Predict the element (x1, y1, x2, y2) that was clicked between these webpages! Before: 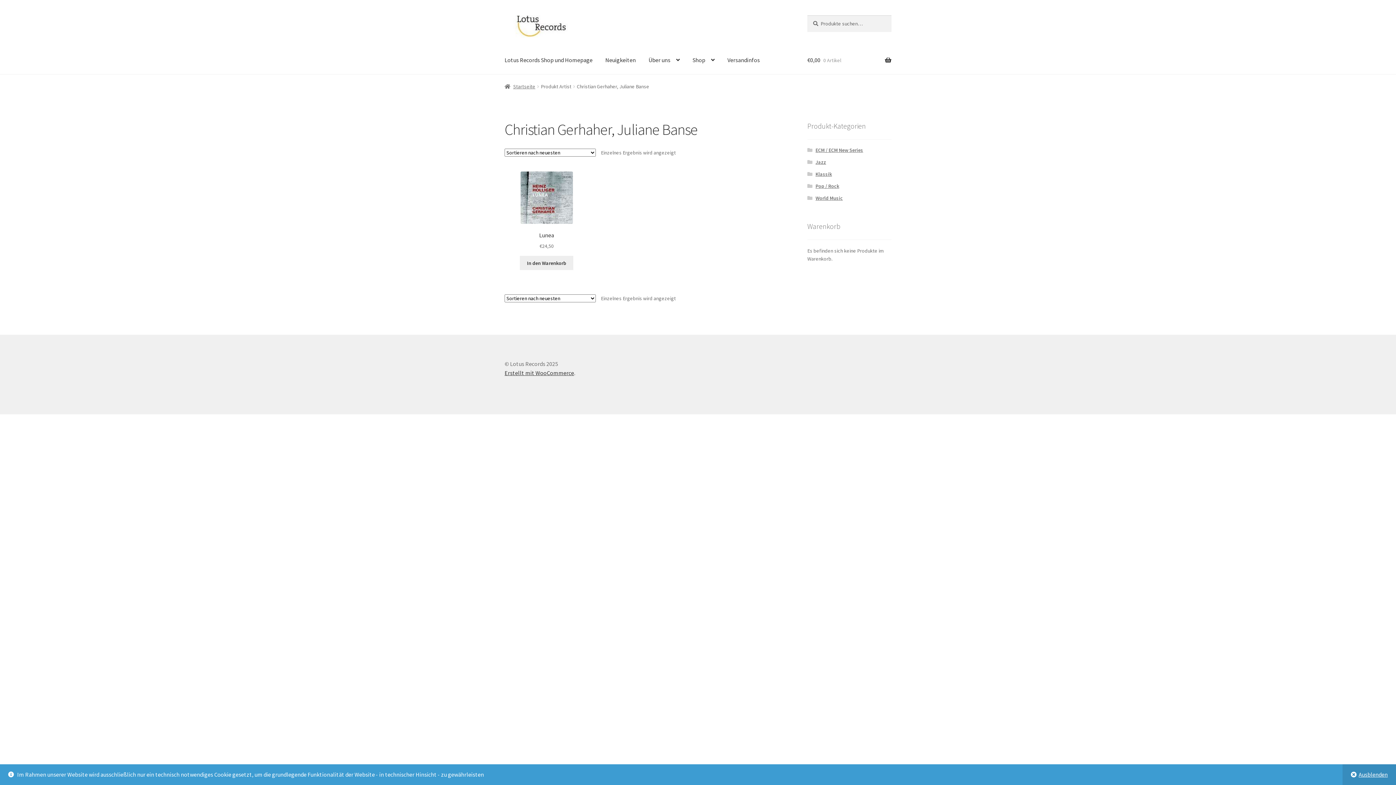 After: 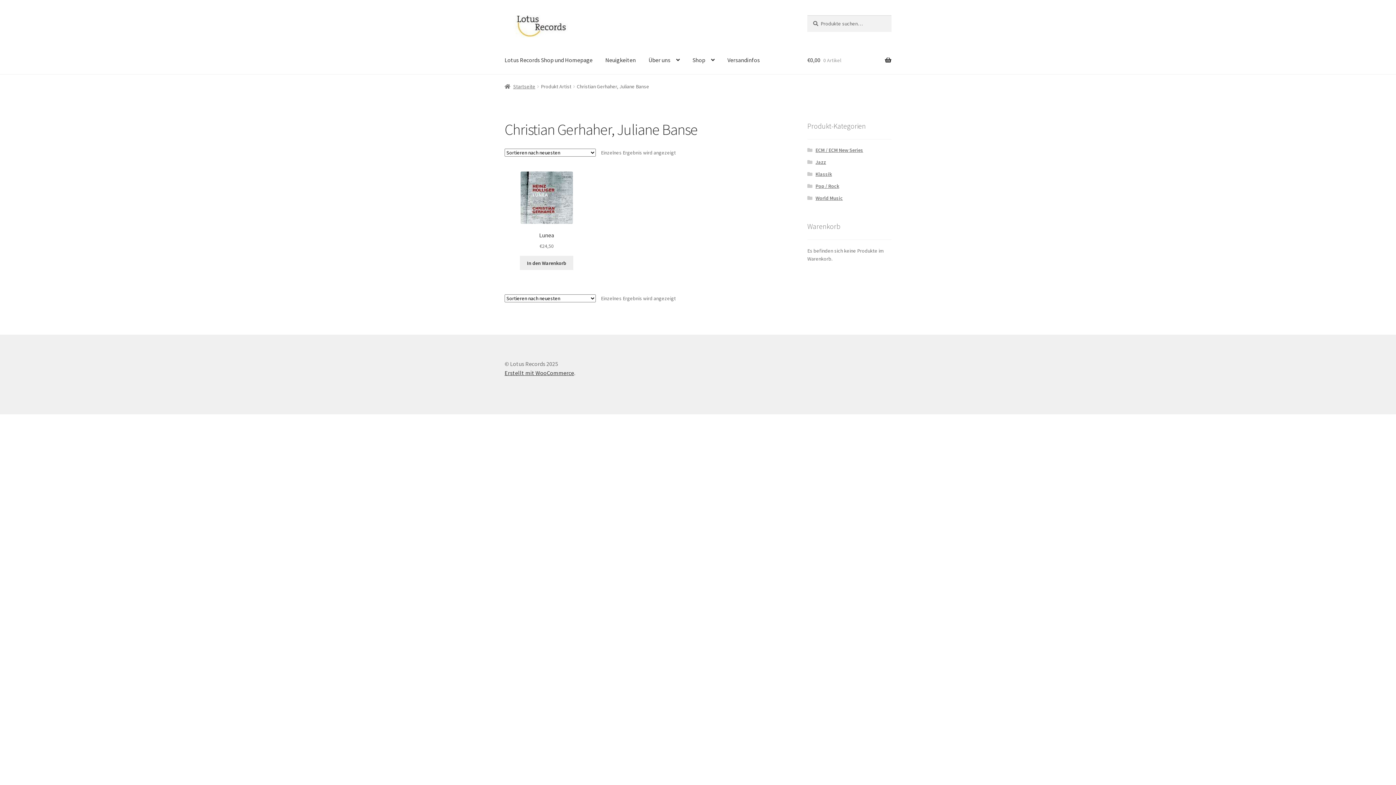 Action: bbox: (1343, 764, 1396, 785) label: Ausblenden